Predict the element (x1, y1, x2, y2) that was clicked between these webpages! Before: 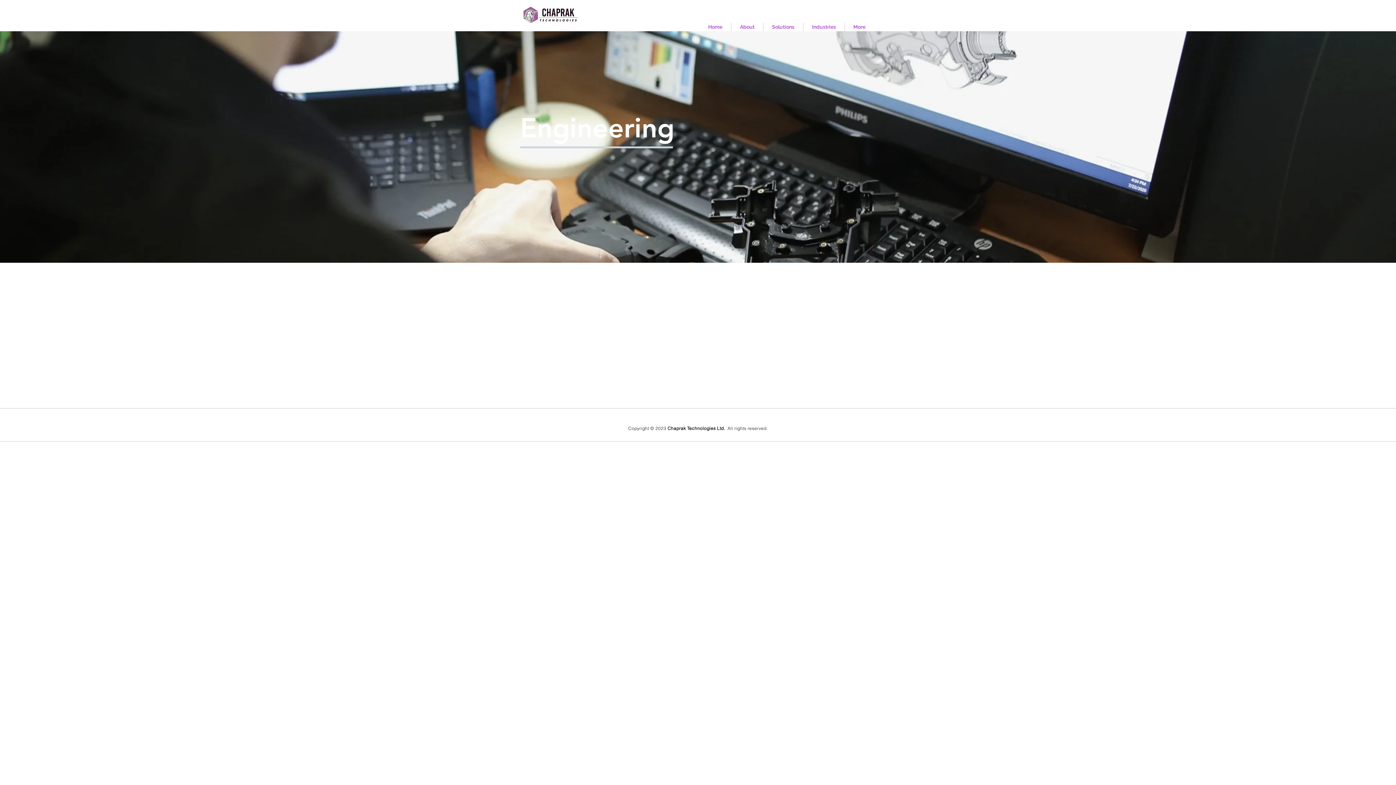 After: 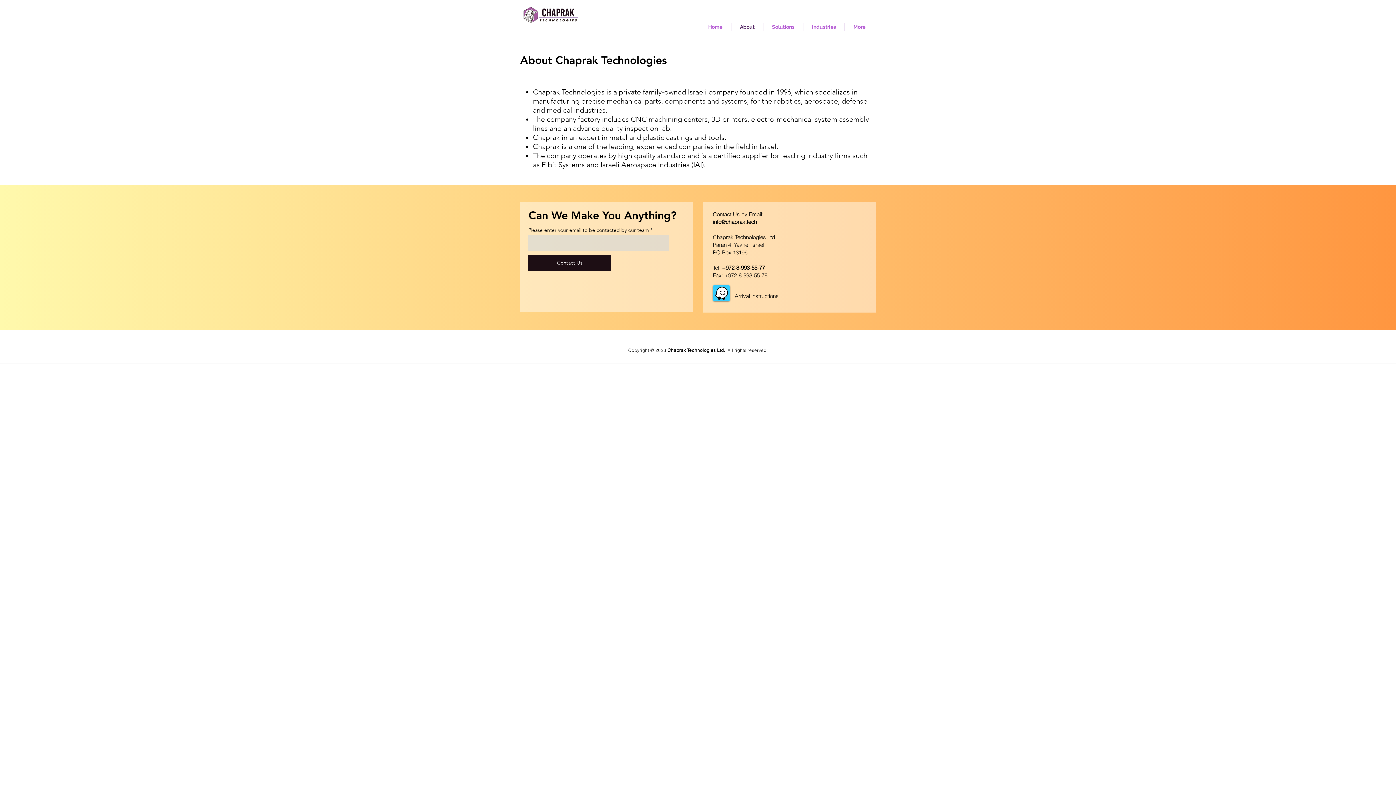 Action: label: About bbox: (731, 22, 763, 31)